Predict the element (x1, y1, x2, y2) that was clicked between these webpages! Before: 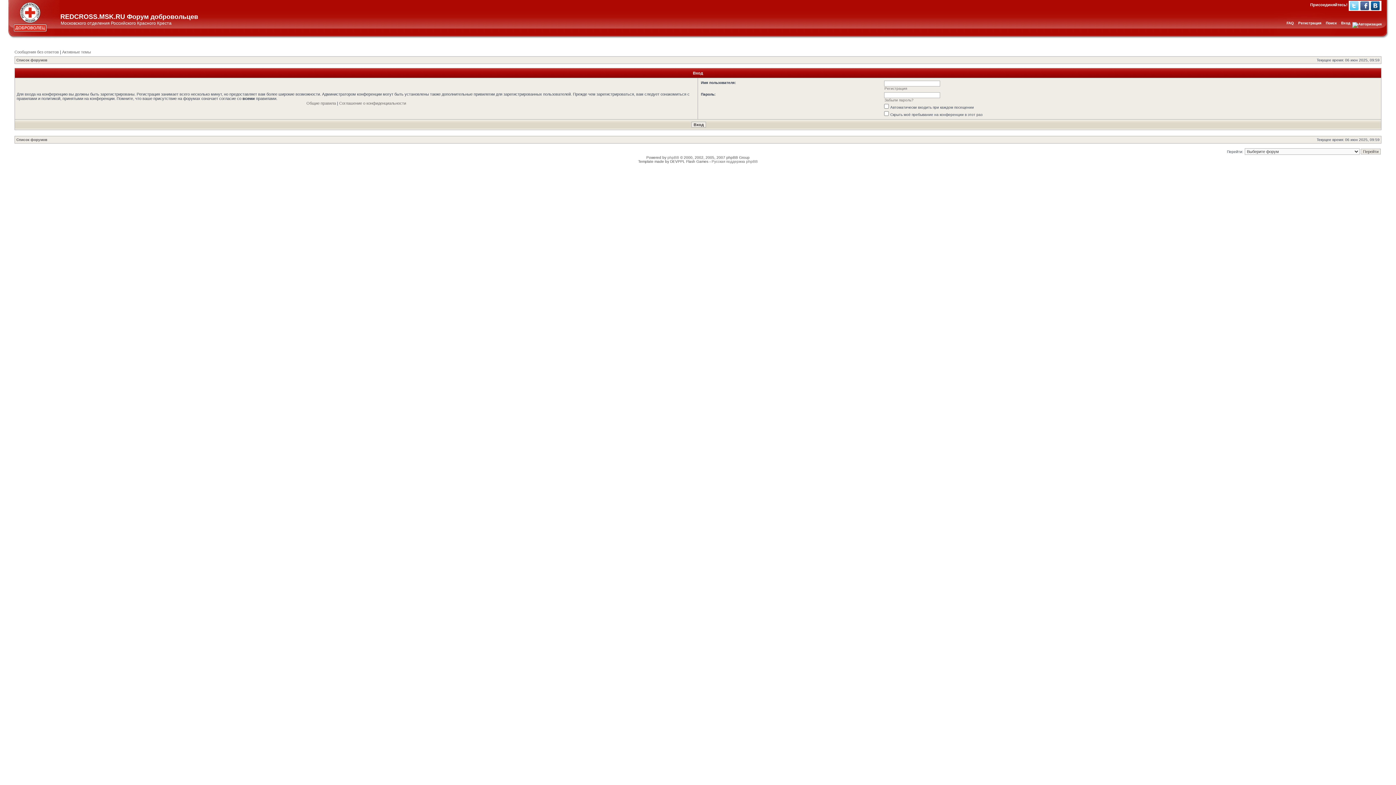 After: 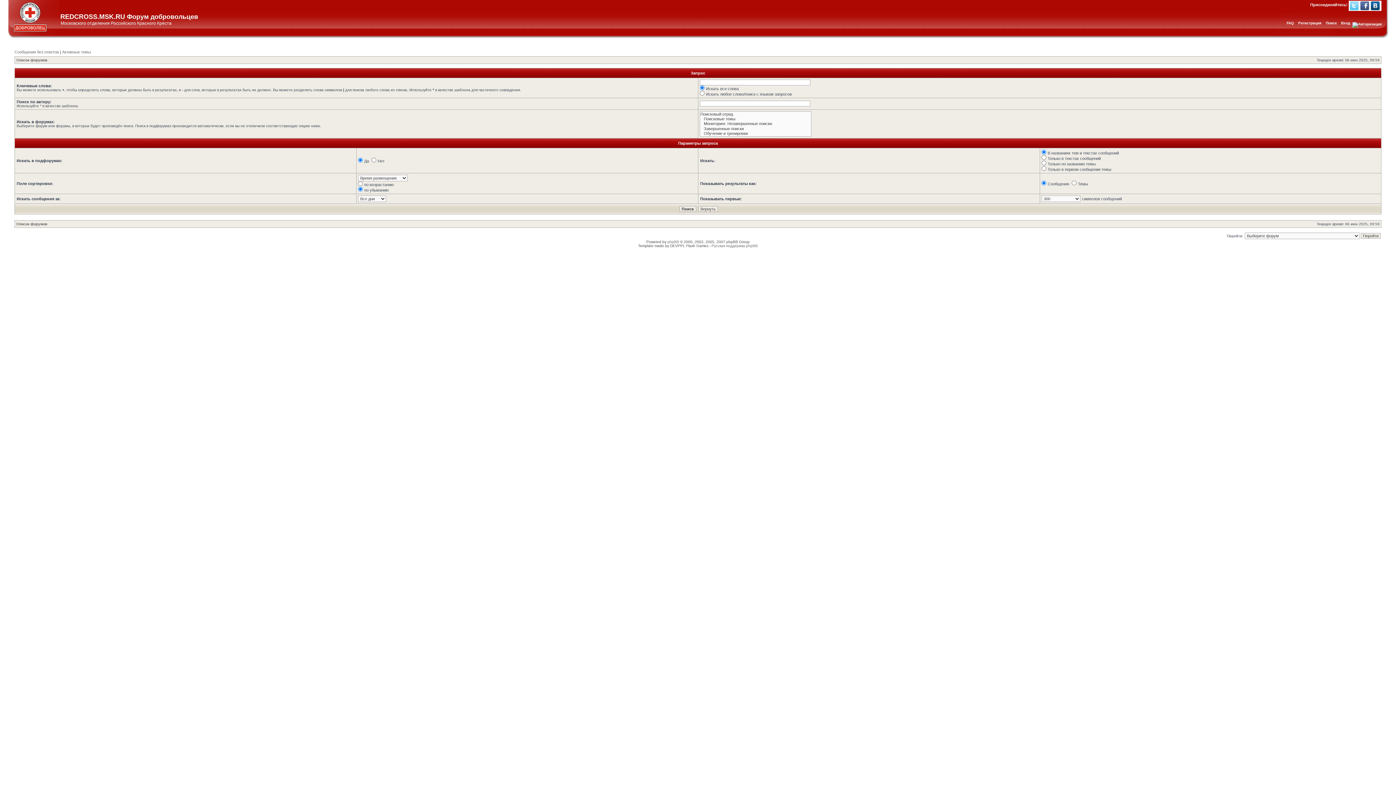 Action: label: Поиск bbox: (1326, 21, 1337, 25)